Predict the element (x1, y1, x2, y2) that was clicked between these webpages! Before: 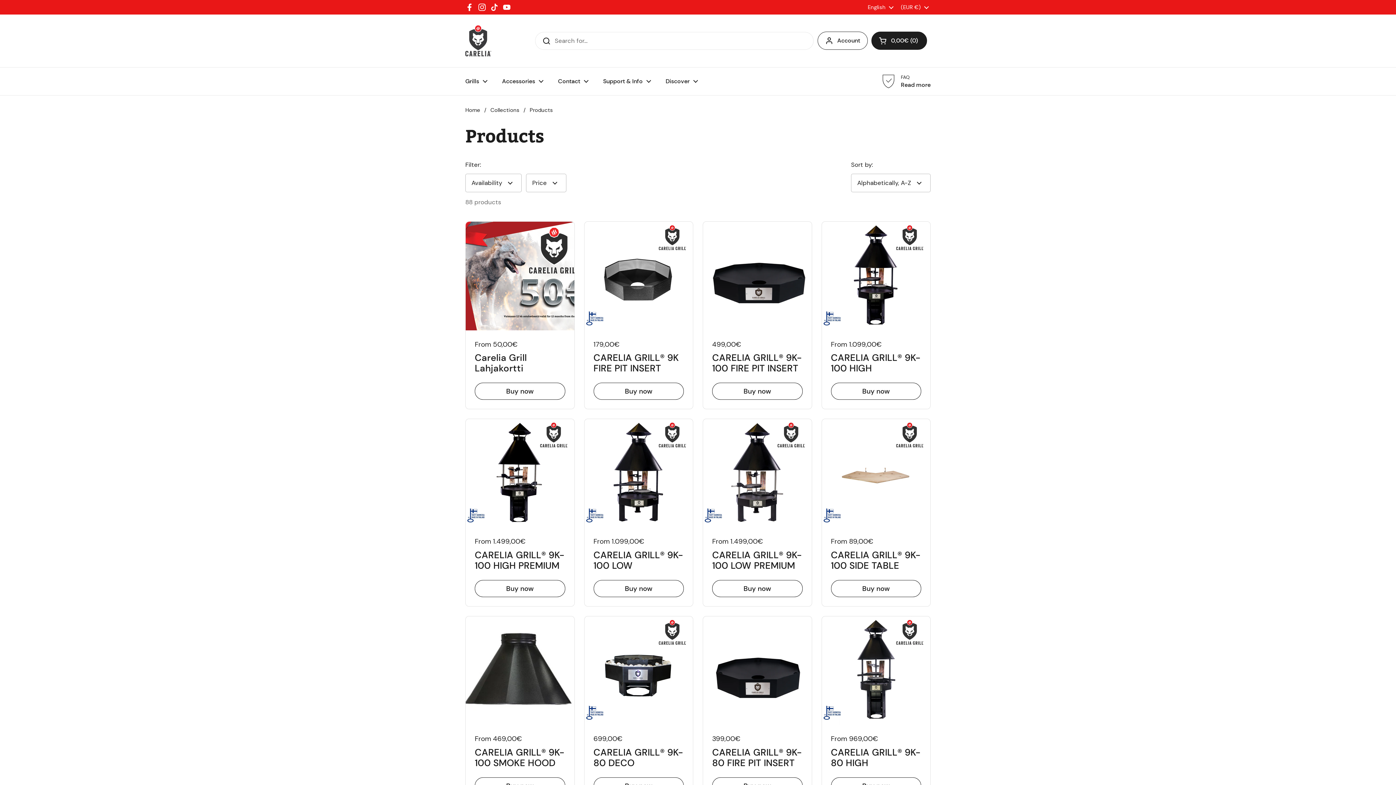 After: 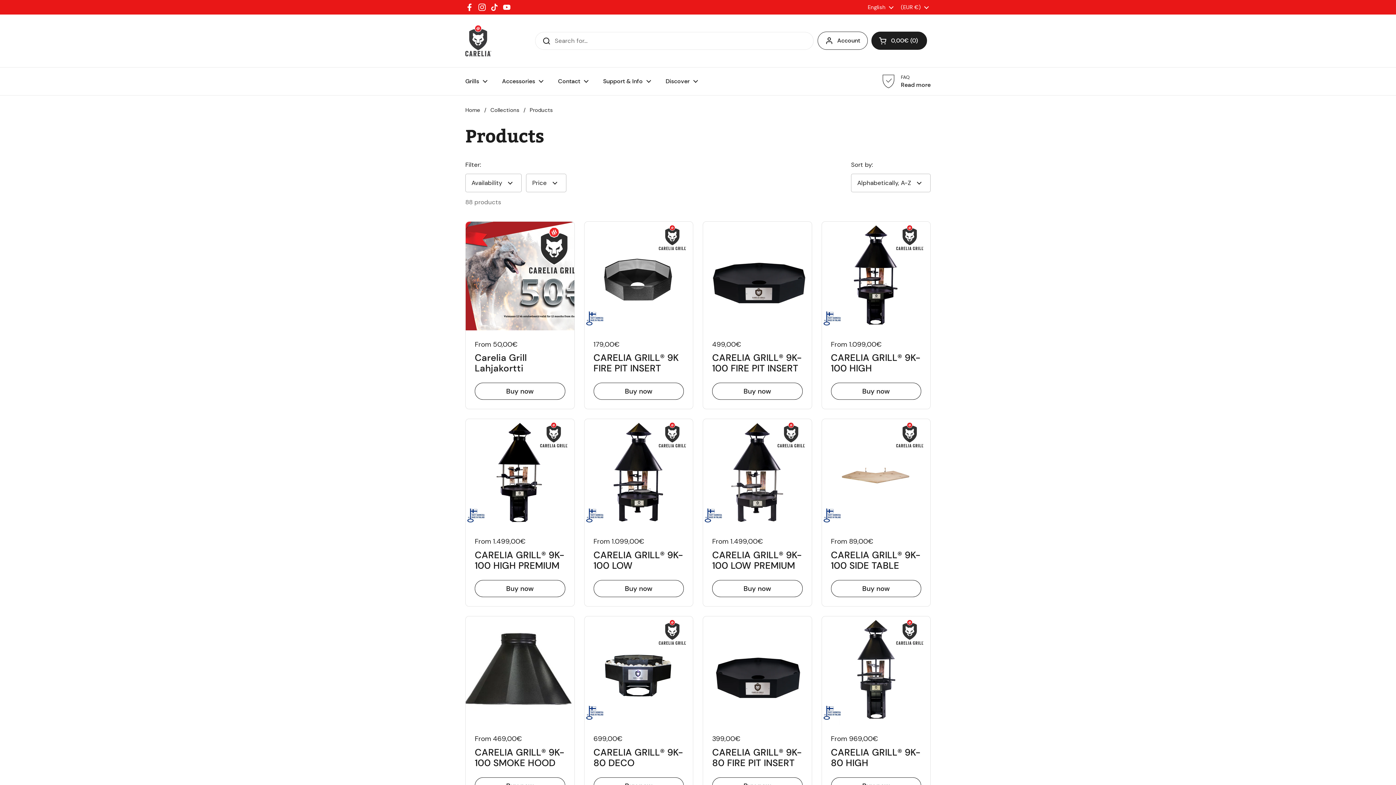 Action: bbox: (490, 2, 498, 11) label: TikTok